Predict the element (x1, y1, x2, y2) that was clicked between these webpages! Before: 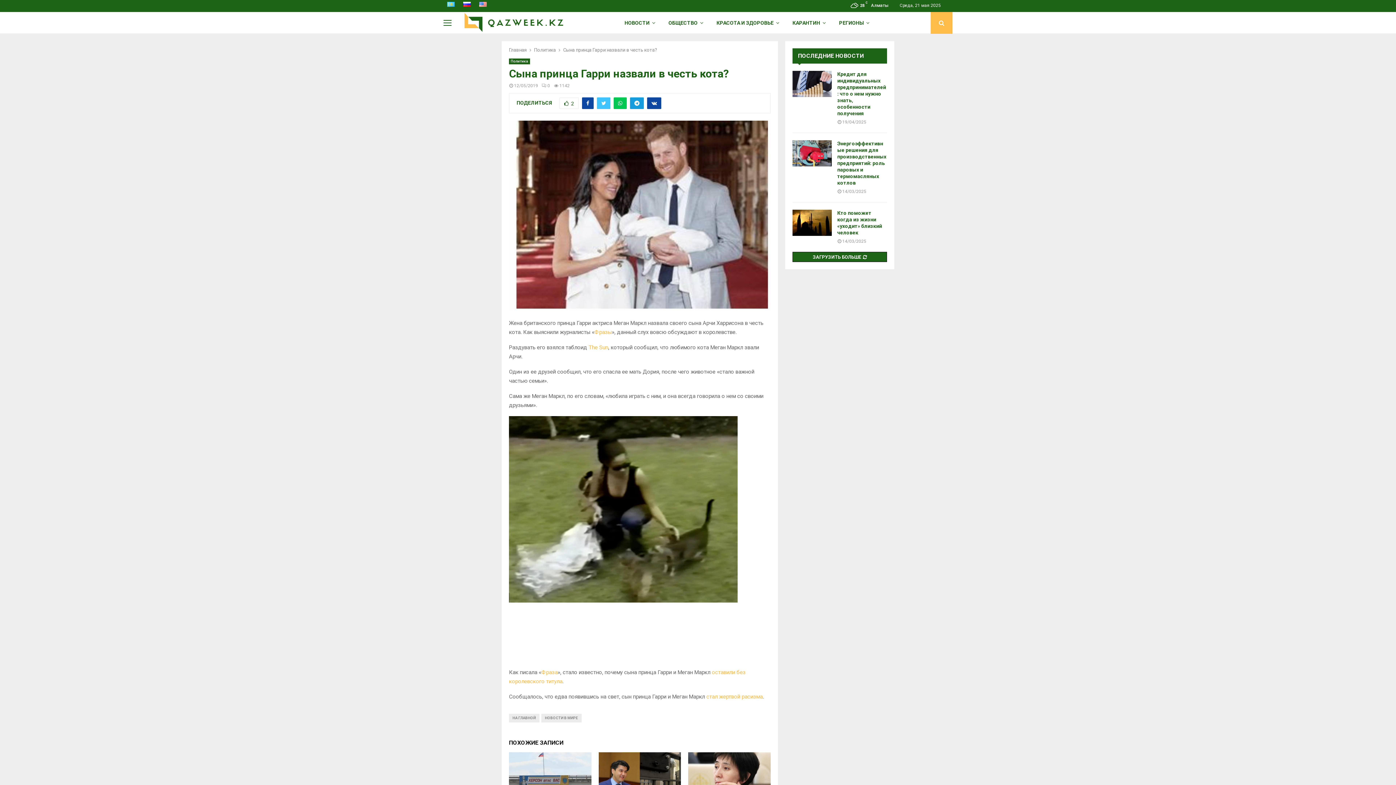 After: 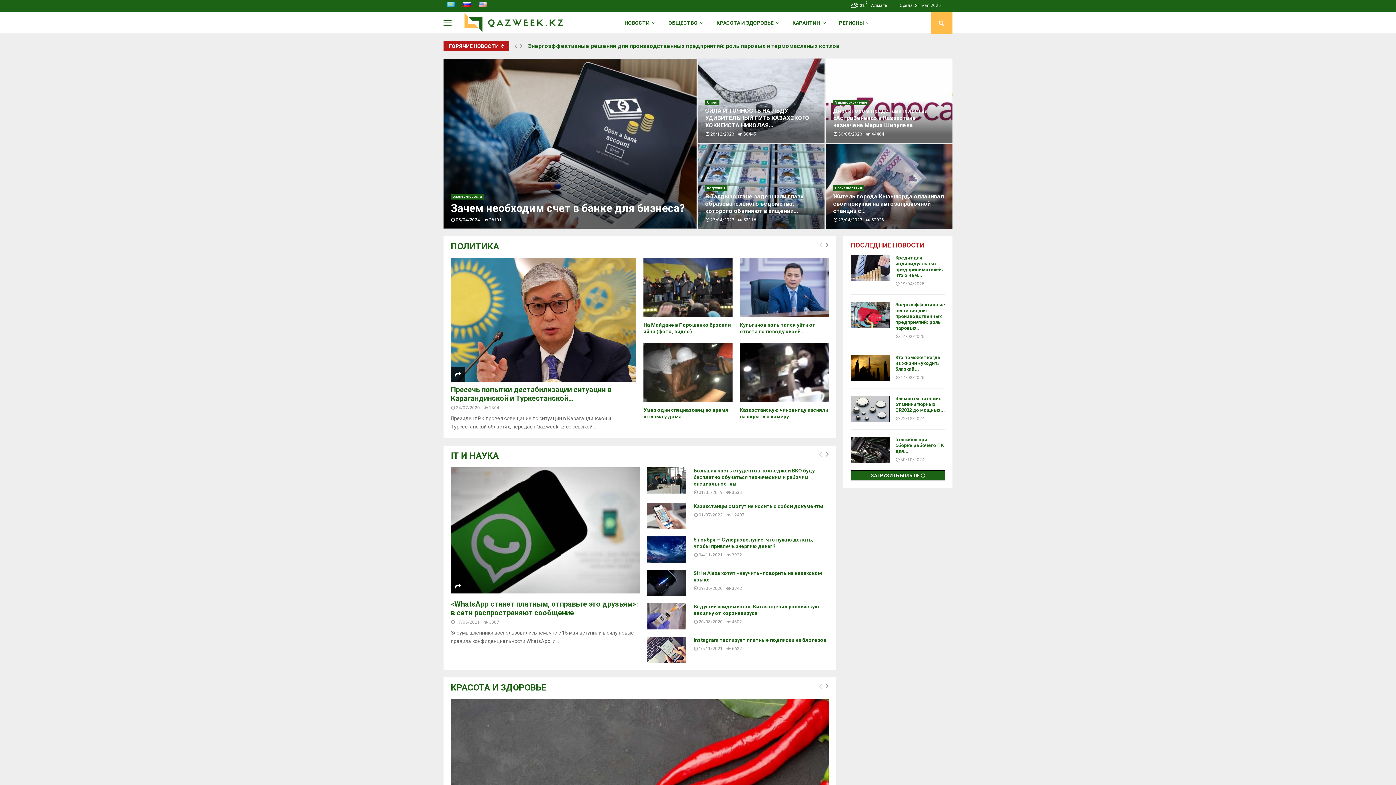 Action: bbox: (509, 47, 526, 52) label: Главная